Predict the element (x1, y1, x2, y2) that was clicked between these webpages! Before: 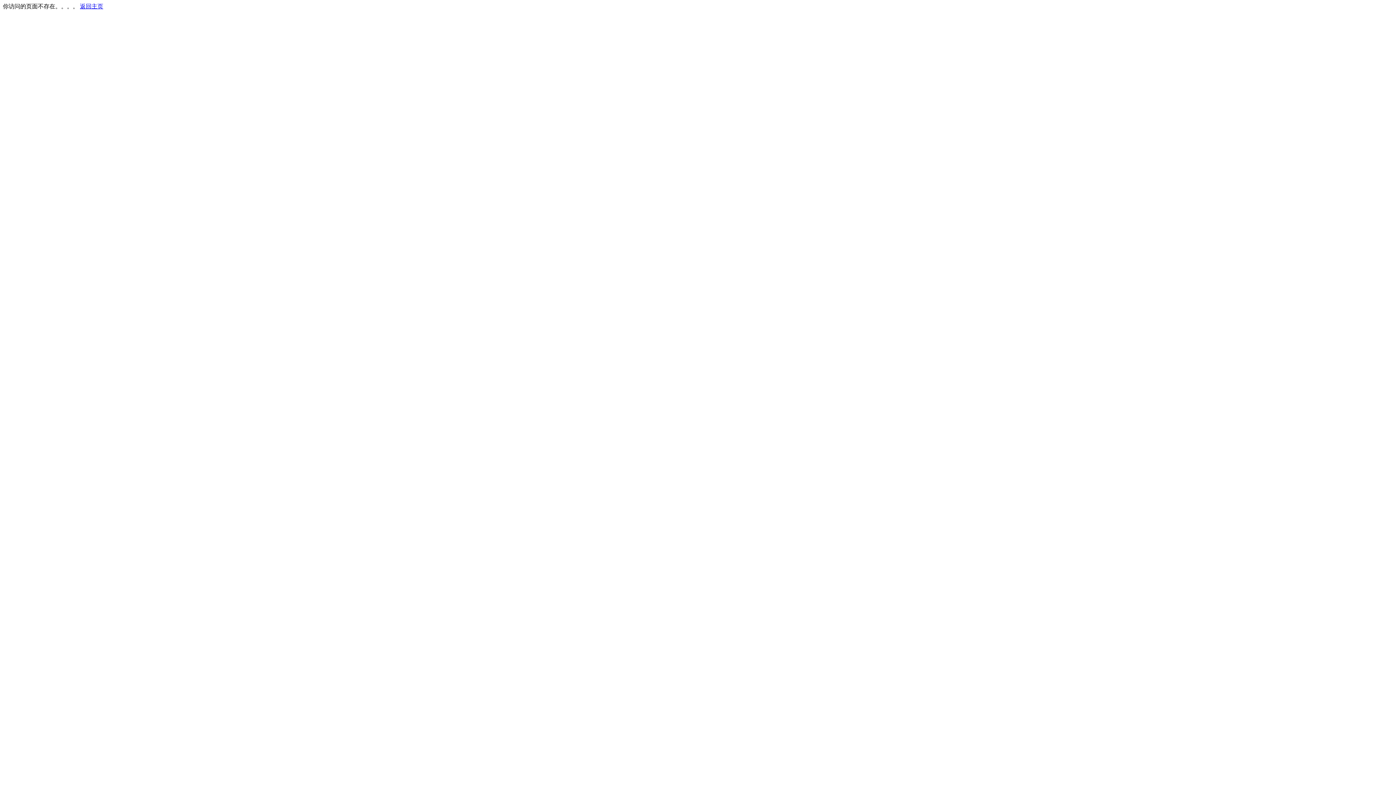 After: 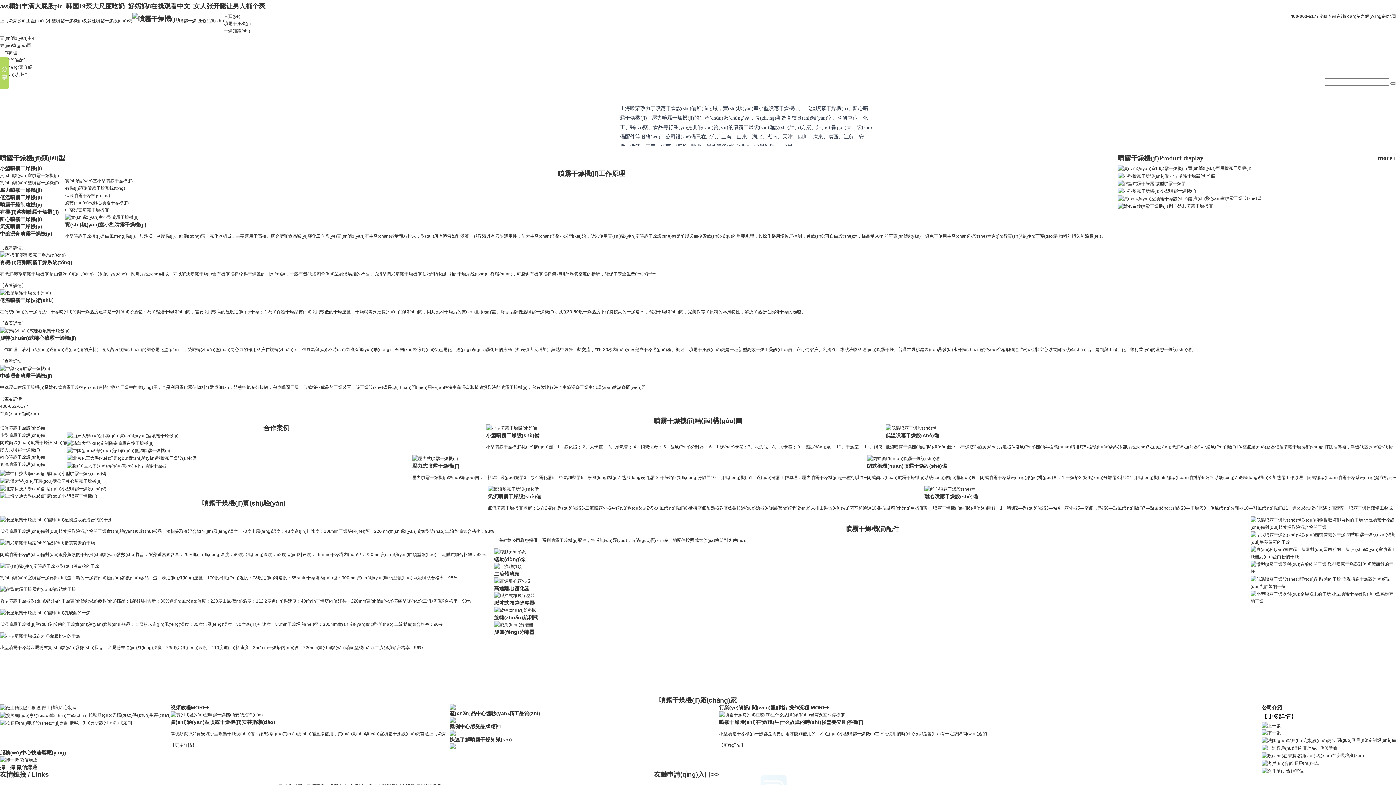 Action: bbox: (80, 3, 103, 9) label: 返回主页